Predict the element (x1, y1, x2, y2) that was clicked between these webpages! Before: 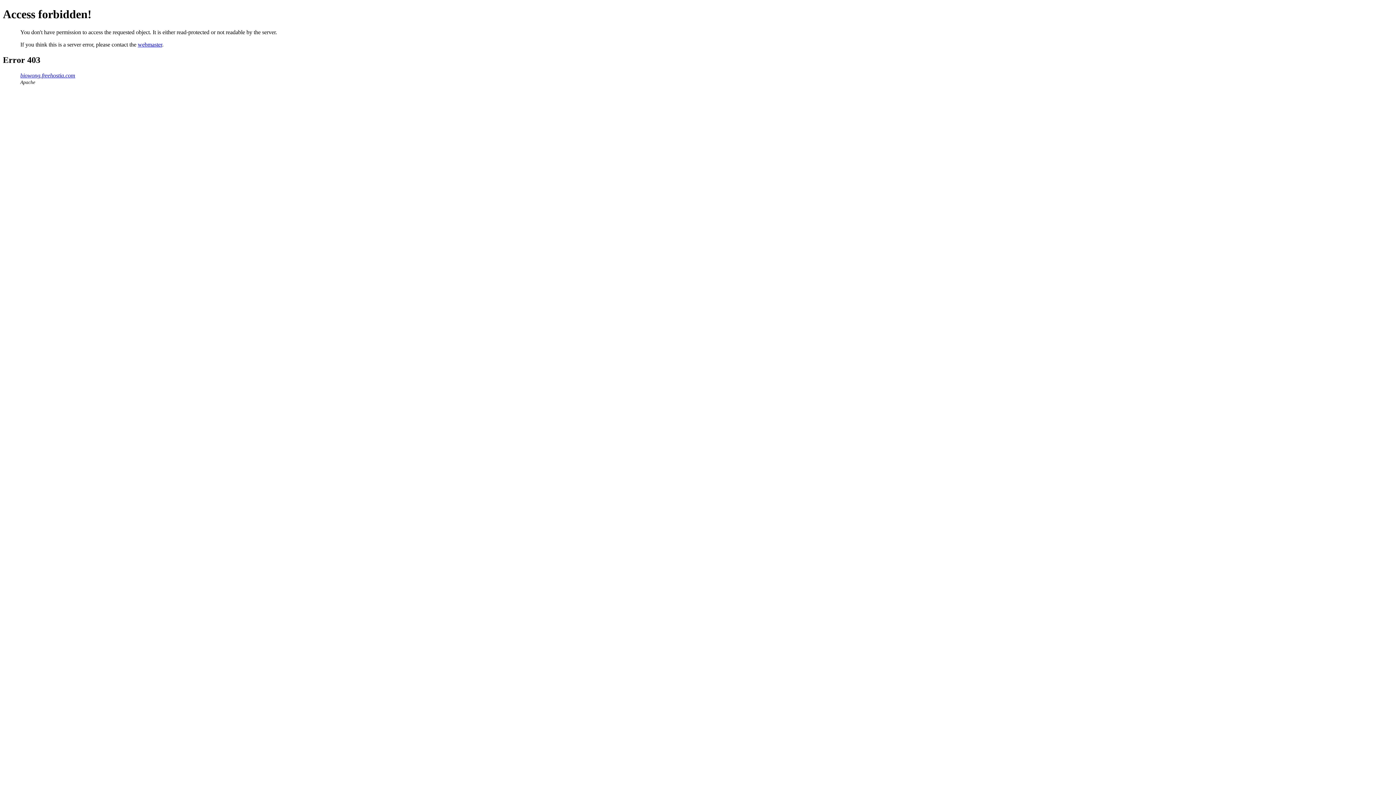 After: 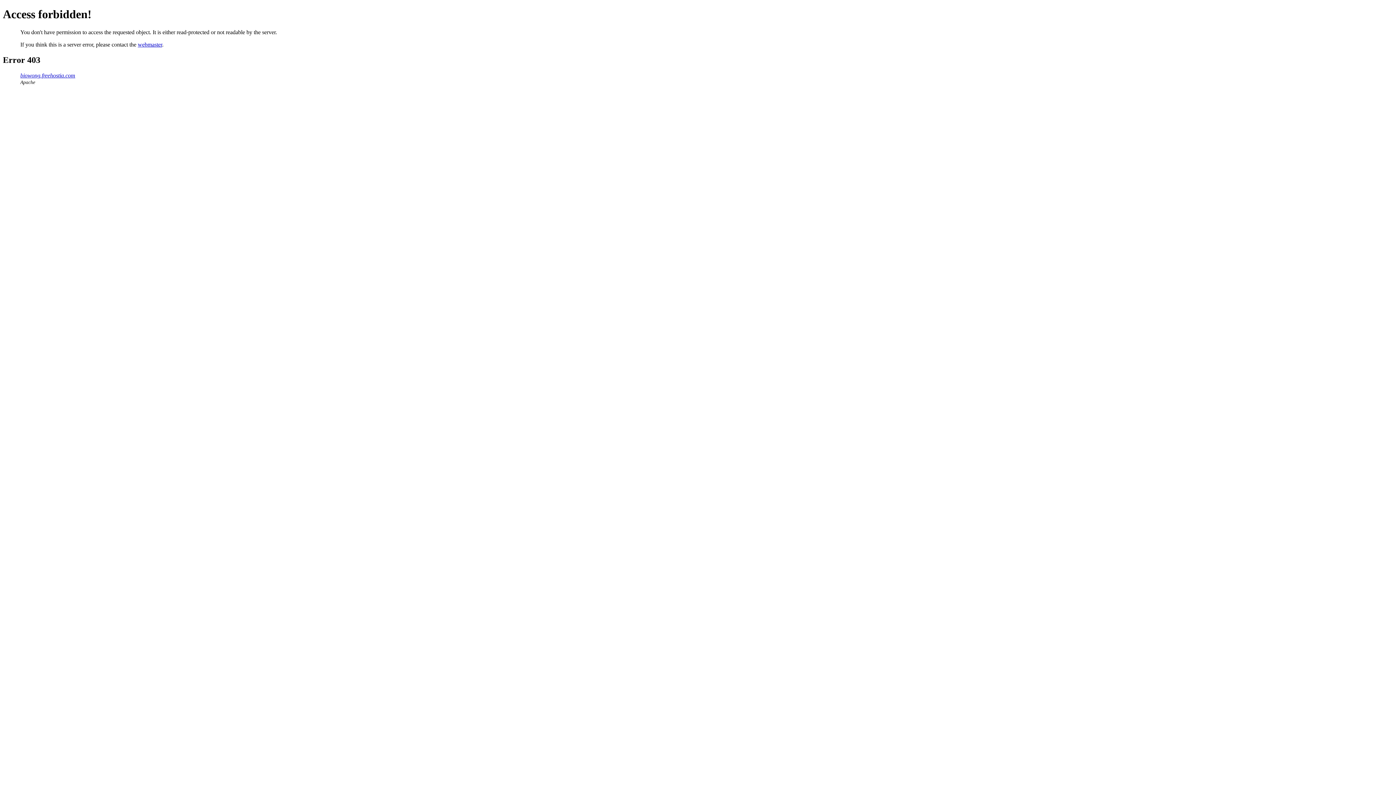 Action: bbox: (137, 41, 162, 47) label: webmaster